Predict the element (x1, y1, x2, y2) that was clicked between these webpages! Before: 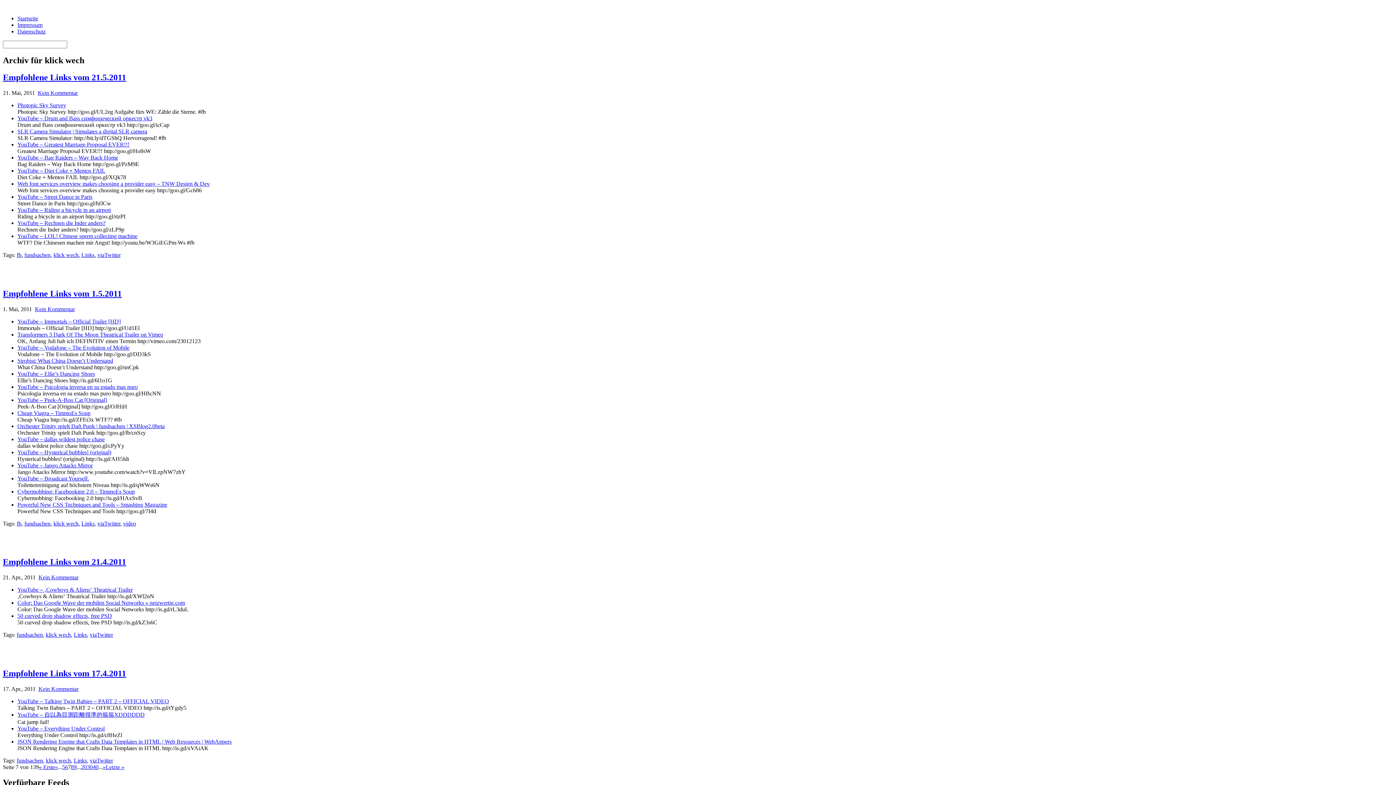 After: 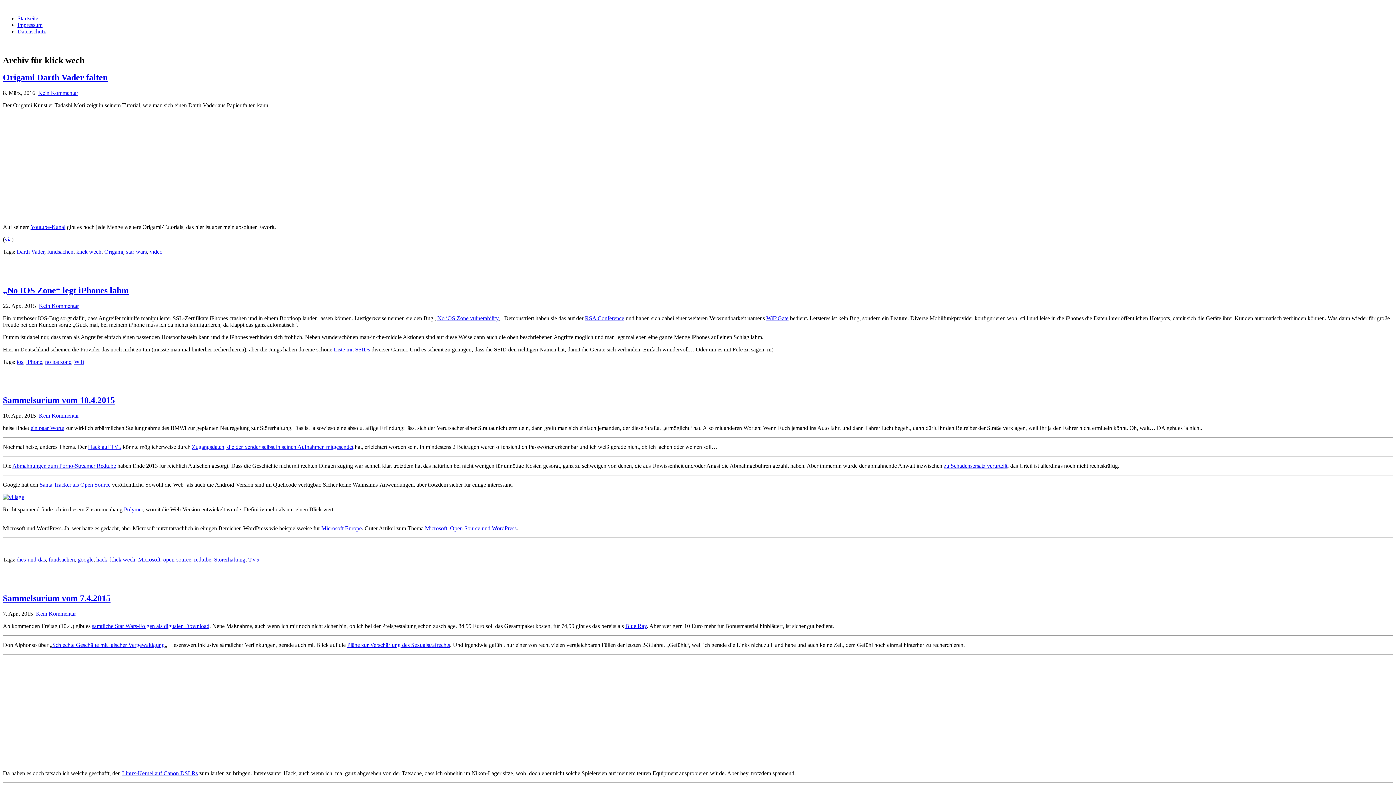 Action: bbox: (38, 764, 54, 770) label: First Page